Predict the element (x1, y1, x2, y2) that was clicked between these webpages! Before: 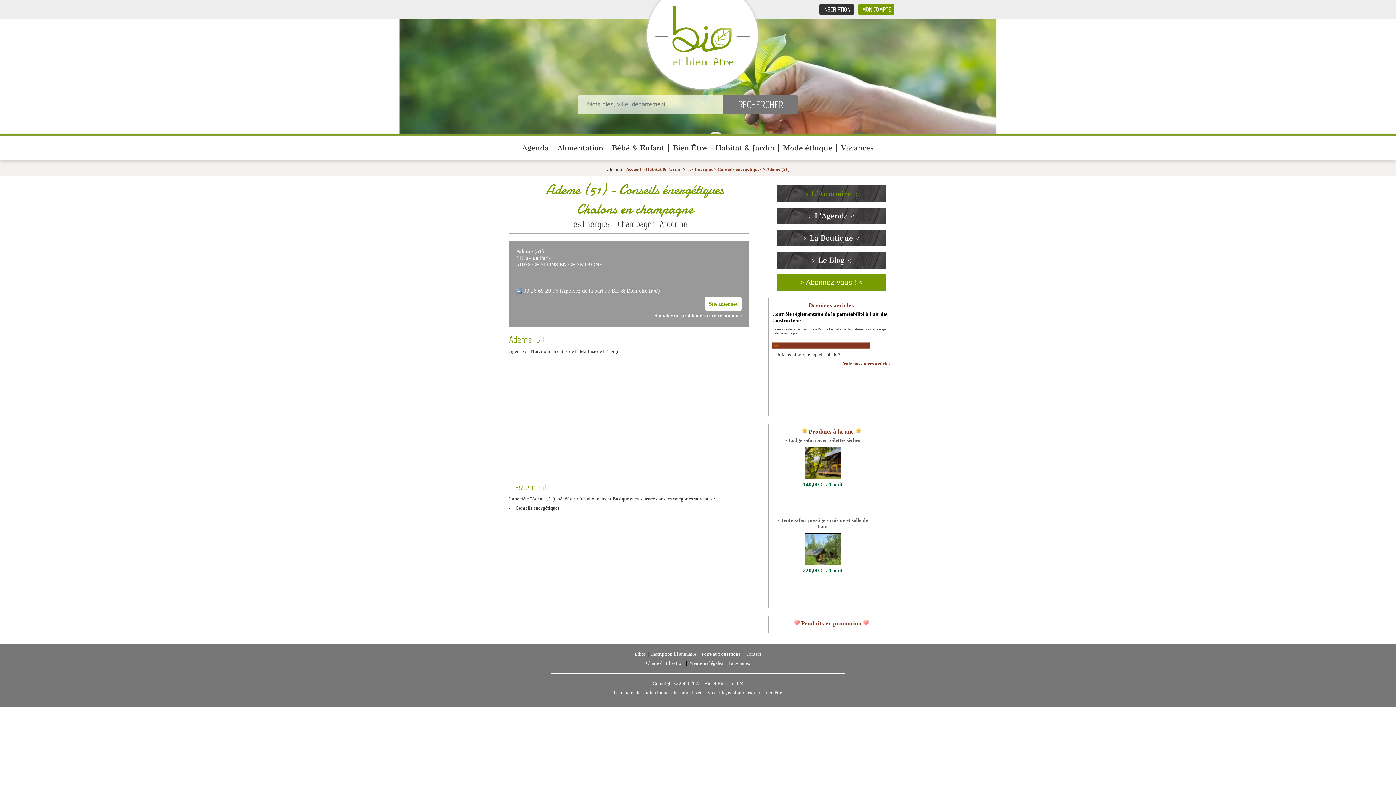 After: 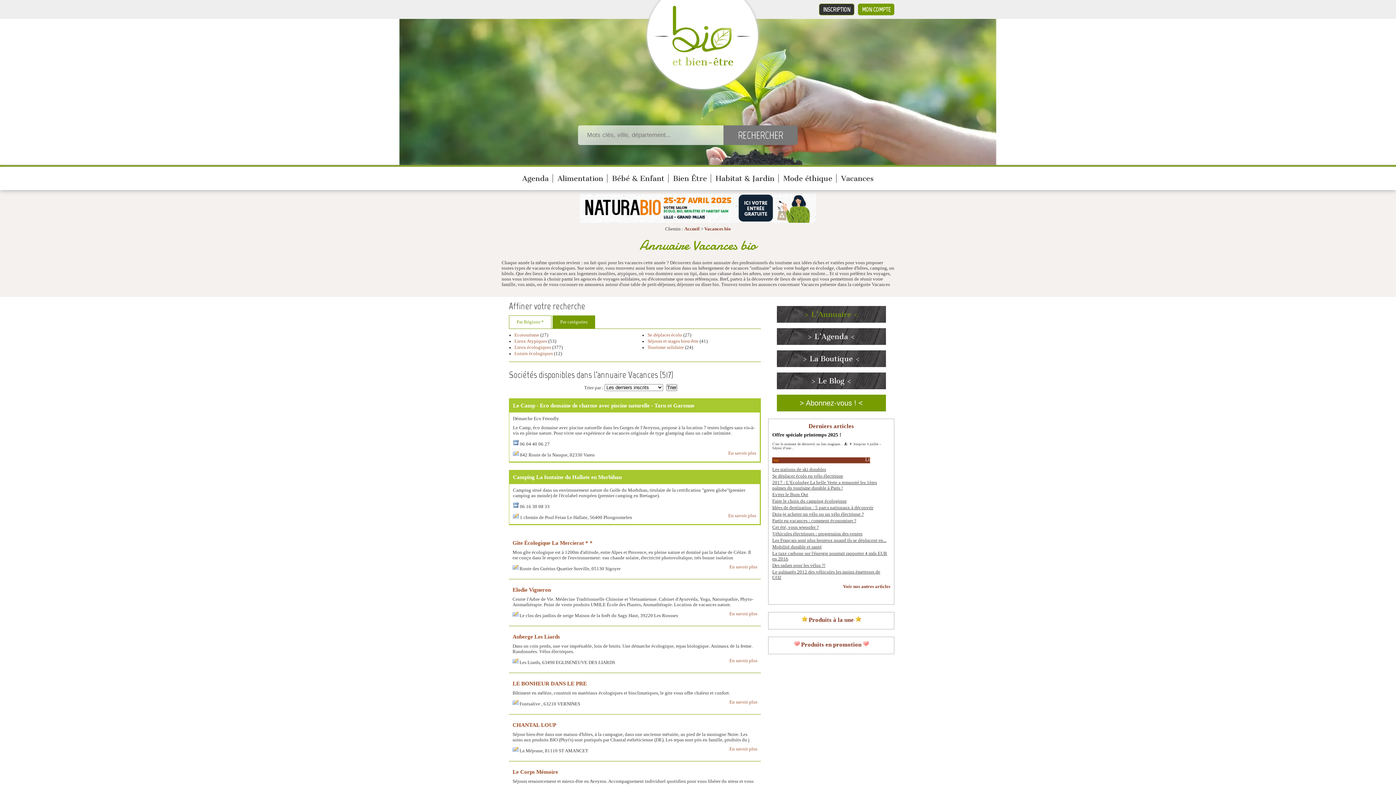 Action: label: Vacances bbox: (841, 143, 874, 152)